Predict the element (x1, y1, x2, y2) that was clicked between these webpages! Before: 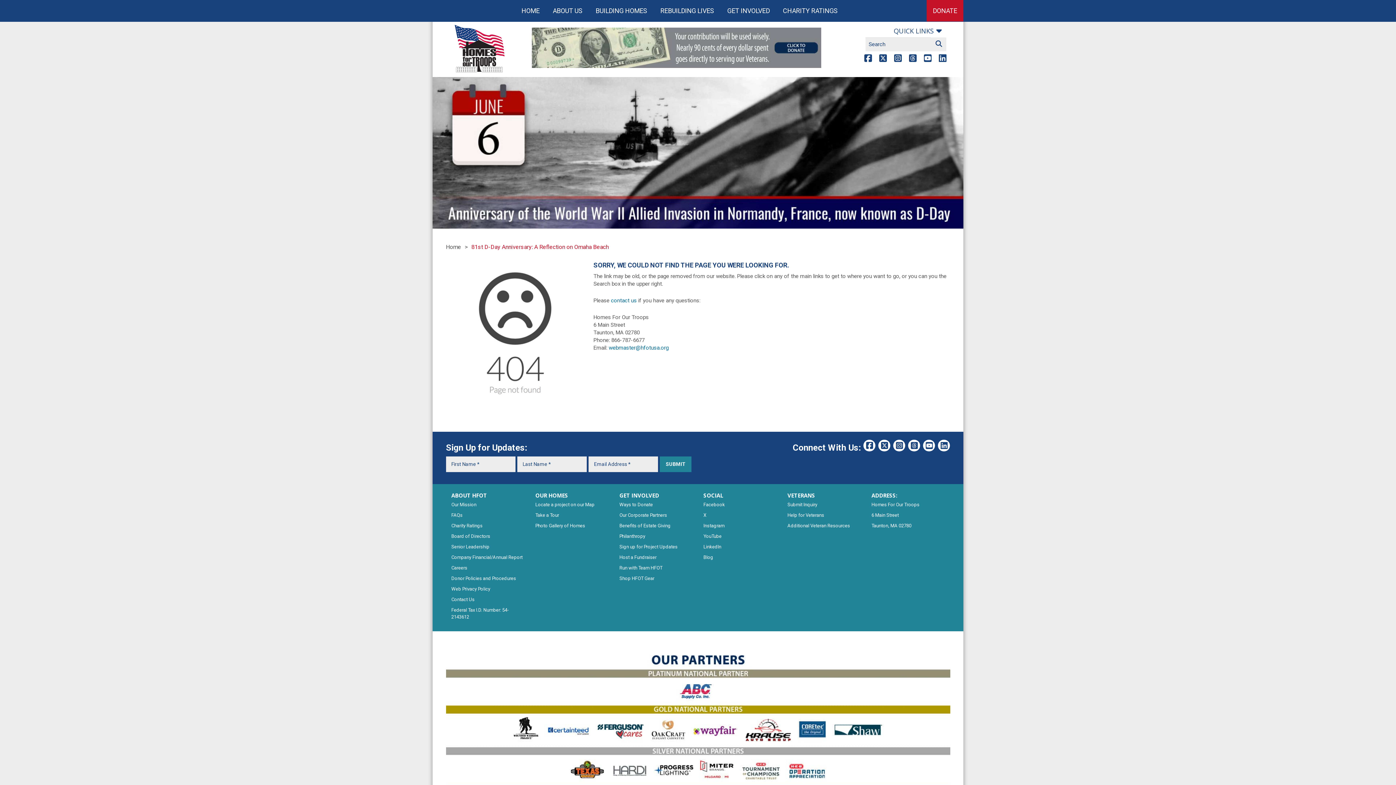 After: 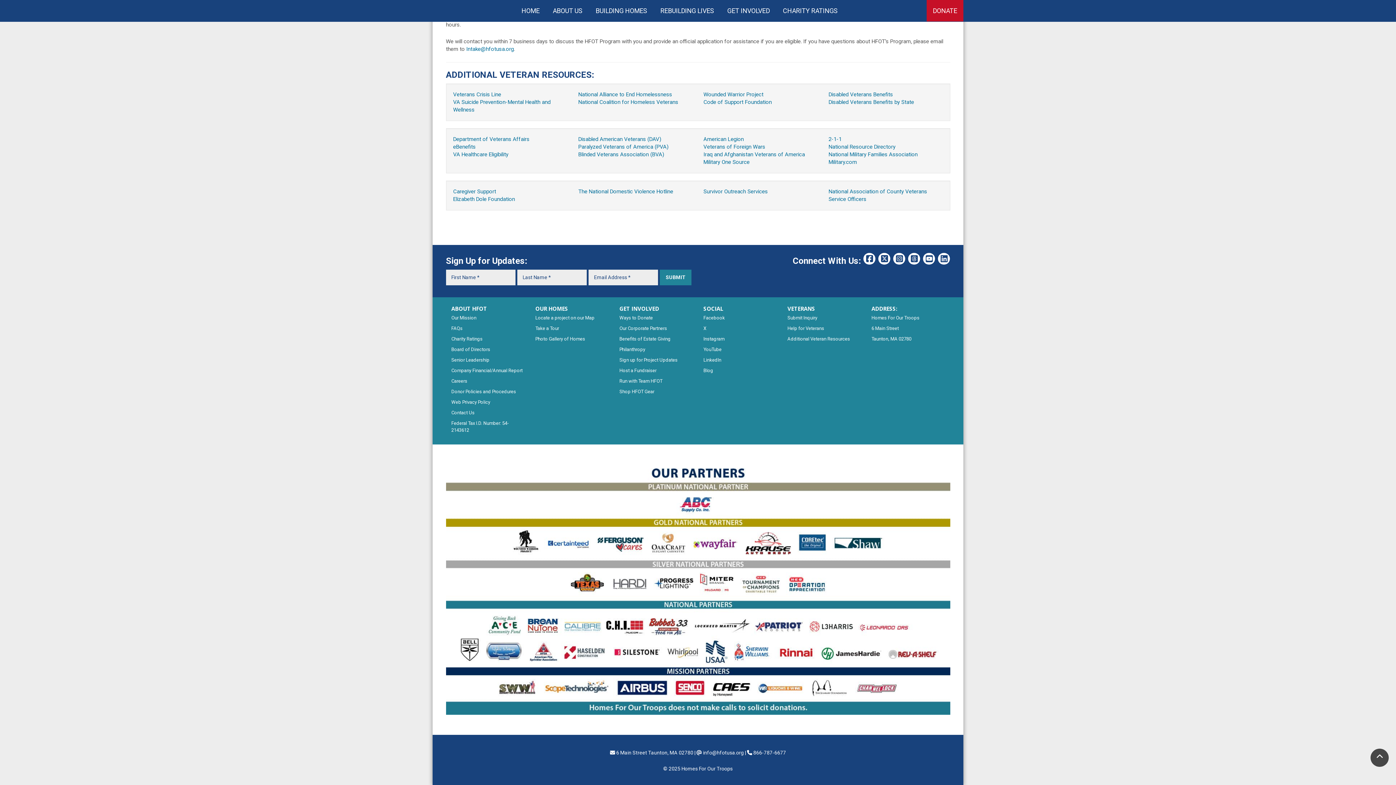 Action: bbox: (787, 523, 850, 528) label: Additional Veteran Resources